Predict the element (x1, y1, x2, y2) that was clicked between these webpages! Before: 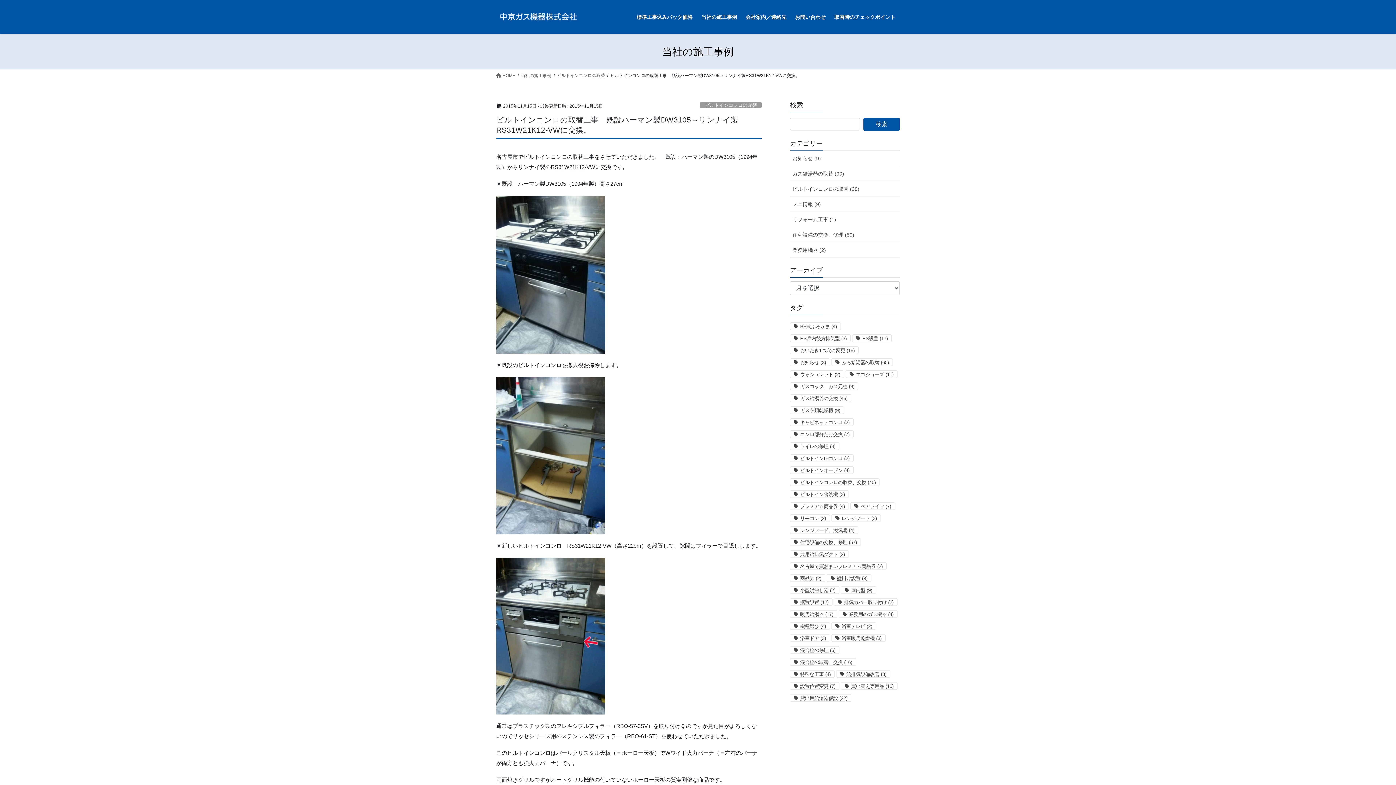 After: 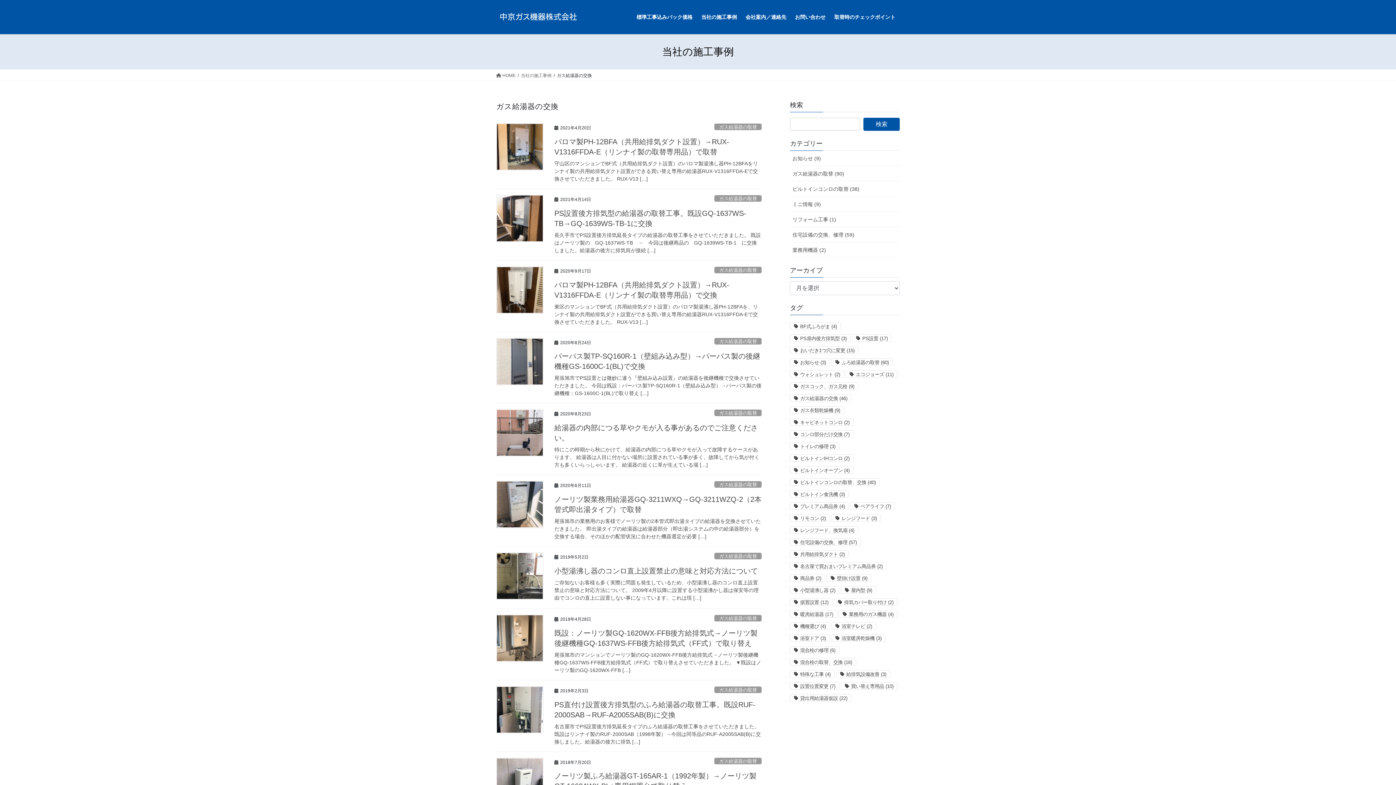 Action: label: ガス給湯器の交換 (46個の項目) bbox: (790, 394, 851, 402)